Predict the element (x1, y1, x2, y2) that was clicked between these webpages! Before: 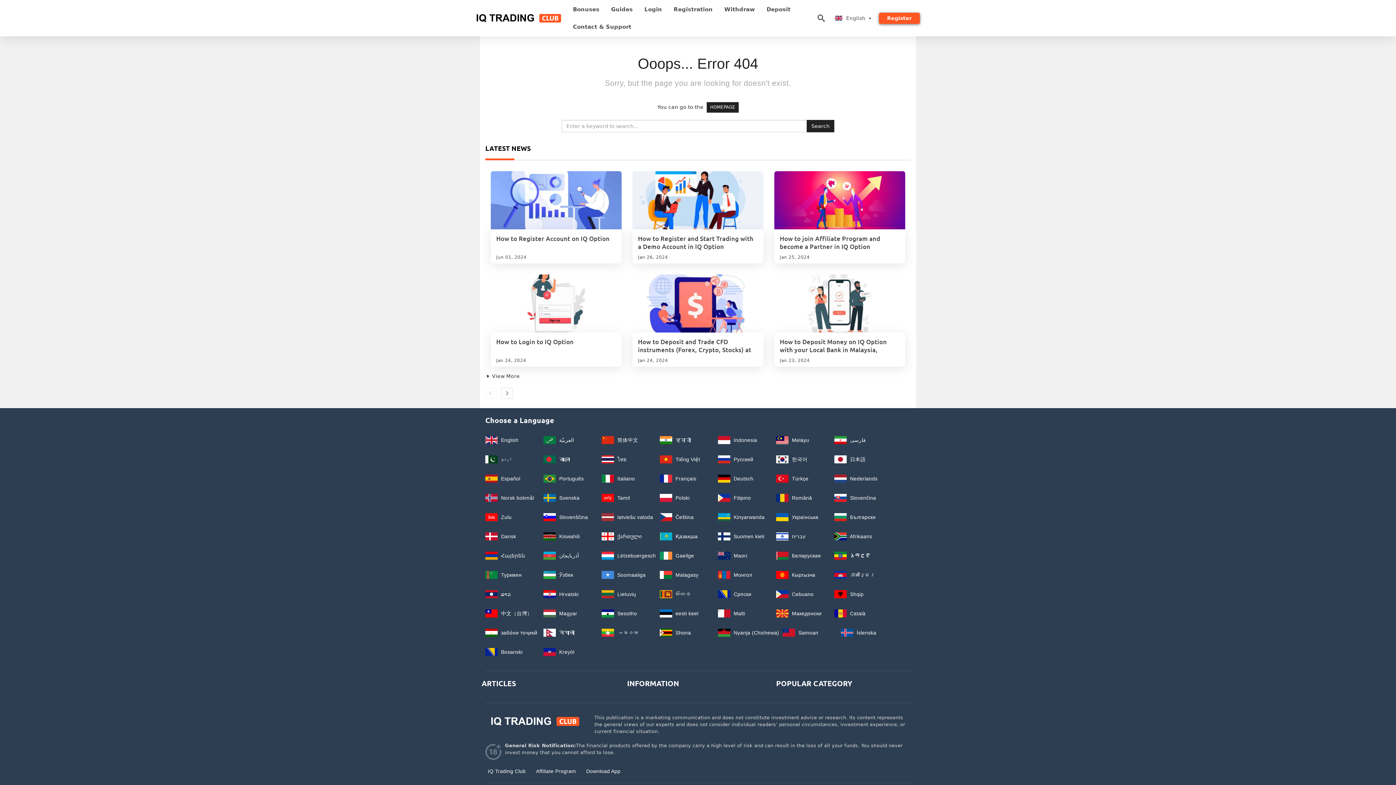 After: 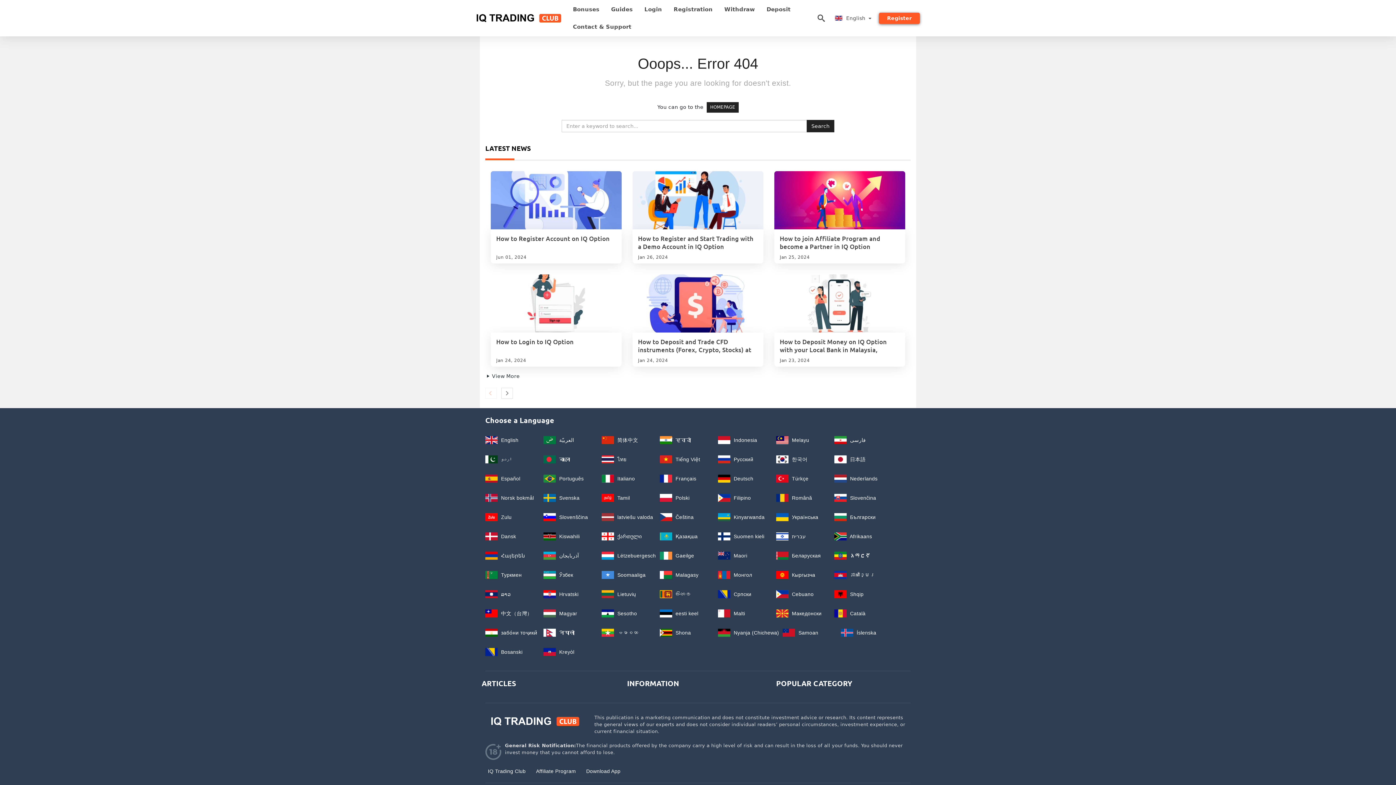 Action: bbox: (485, 388, 497, 398)